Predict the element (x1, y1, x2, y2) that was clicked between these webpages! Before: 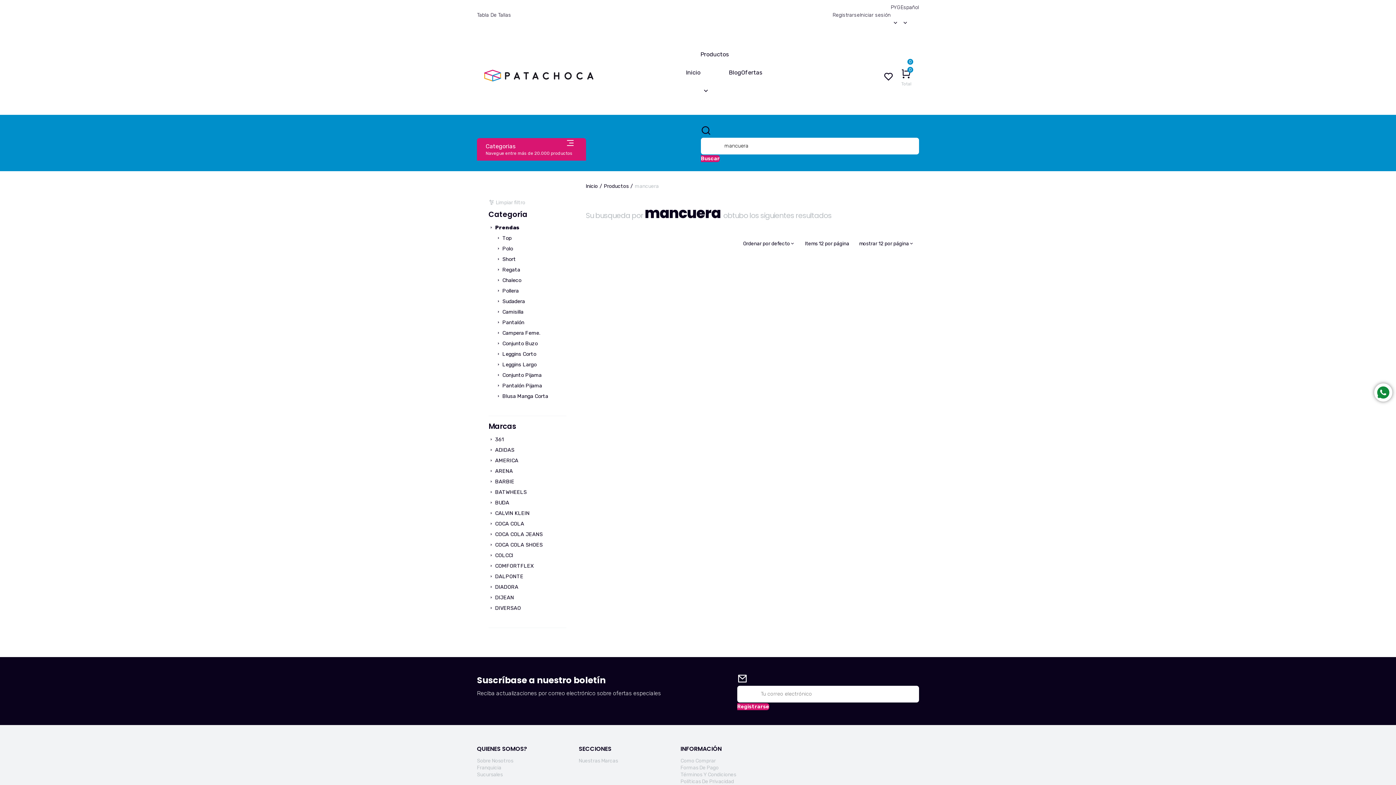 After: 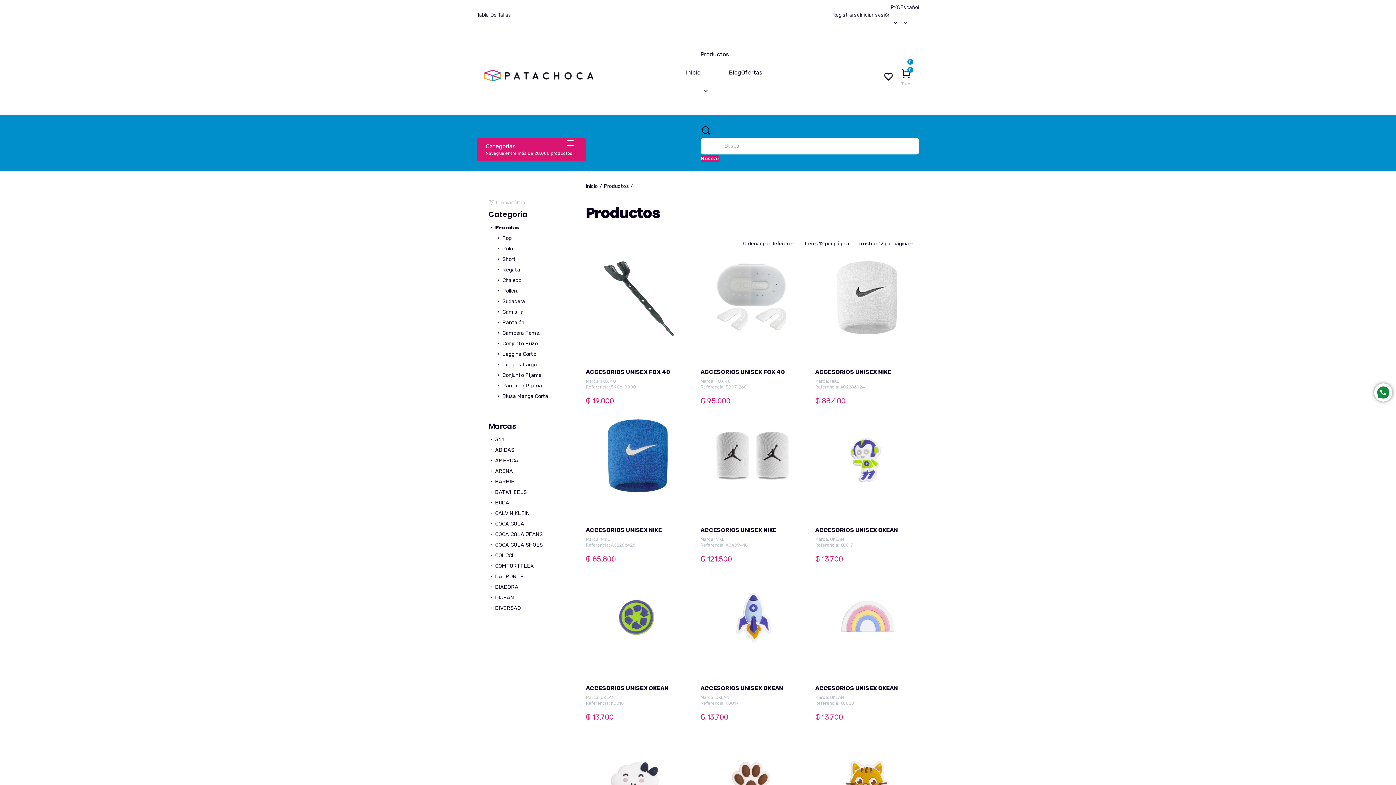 Action: label: Productos bbox: (604, 183, 628, 189)